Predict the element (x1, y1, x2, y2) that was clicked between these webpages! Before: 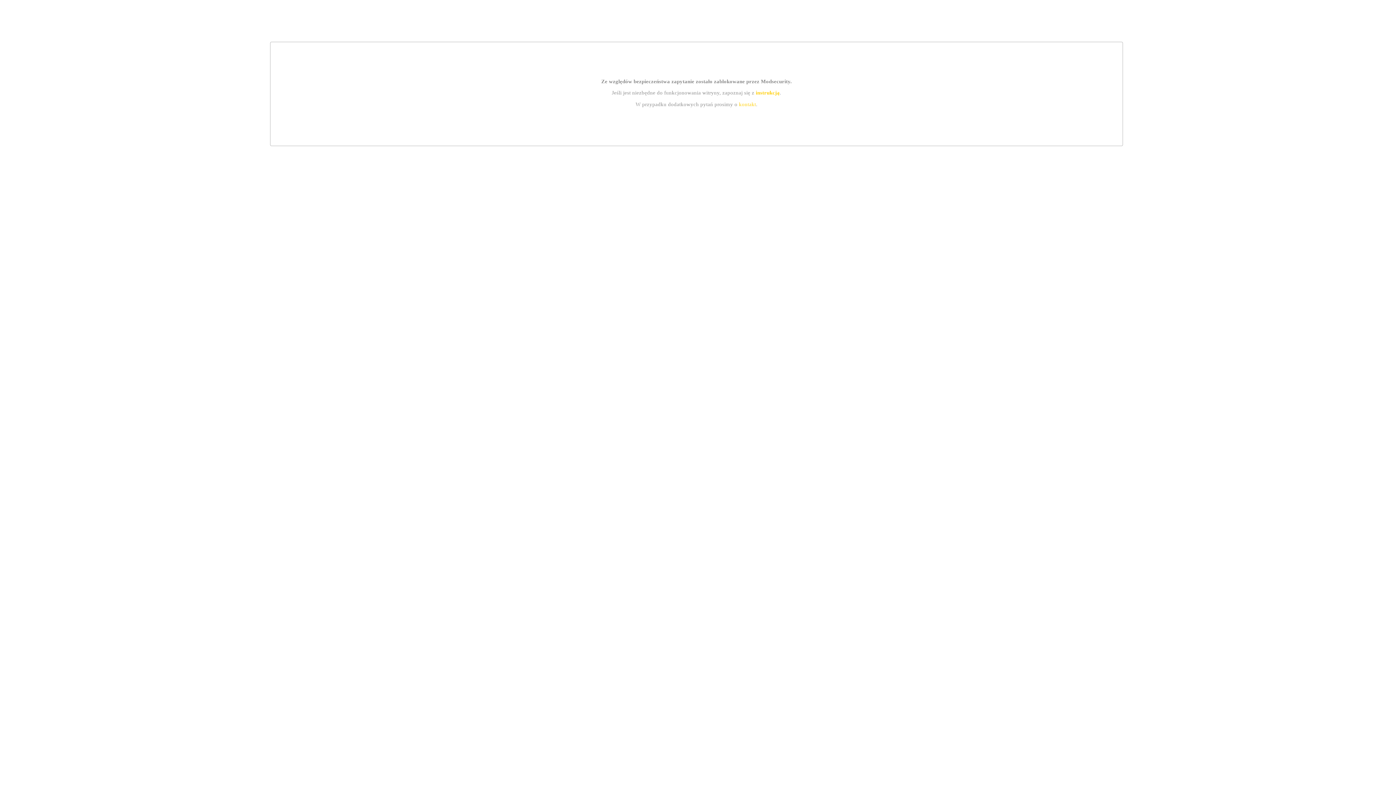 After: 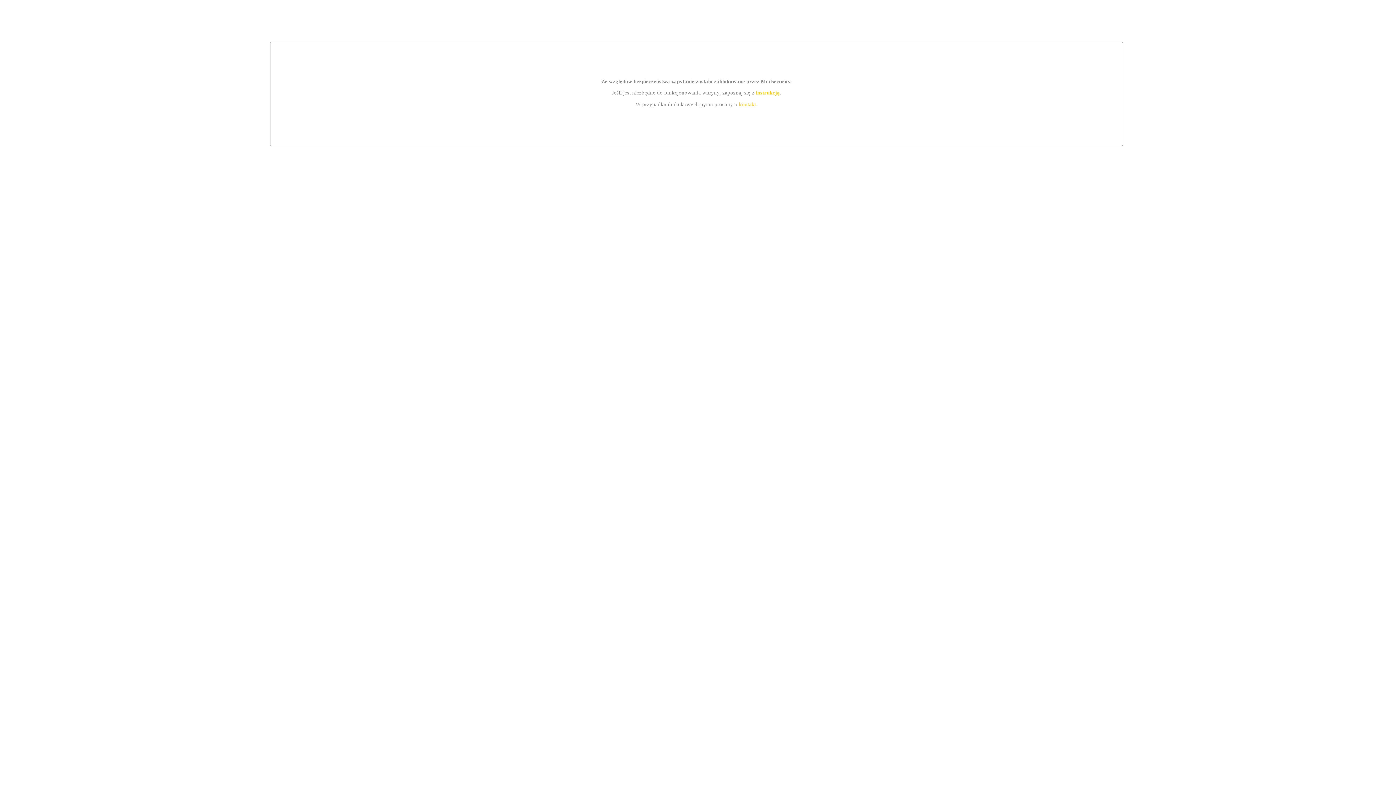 Action: label: kontakt bbox: (739, 101, 756, 107)